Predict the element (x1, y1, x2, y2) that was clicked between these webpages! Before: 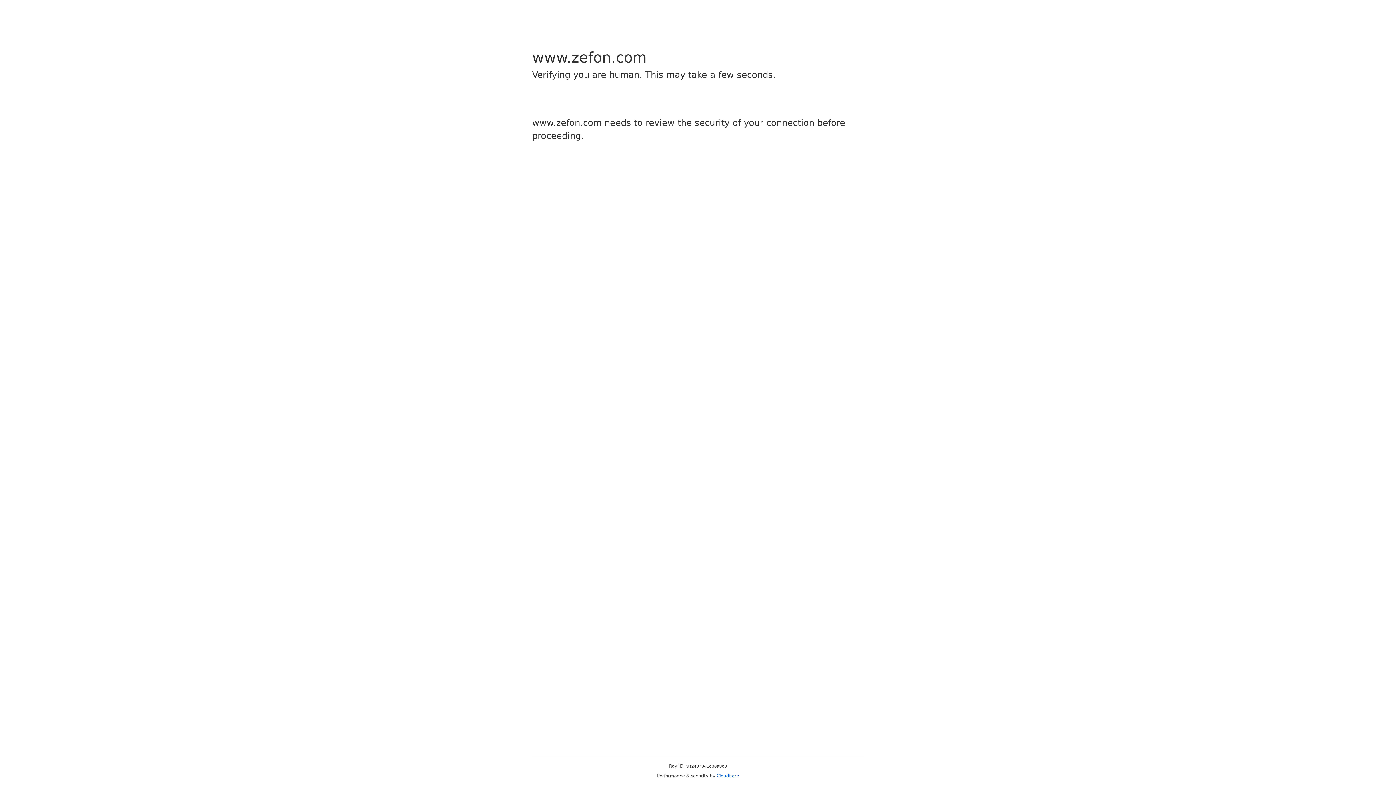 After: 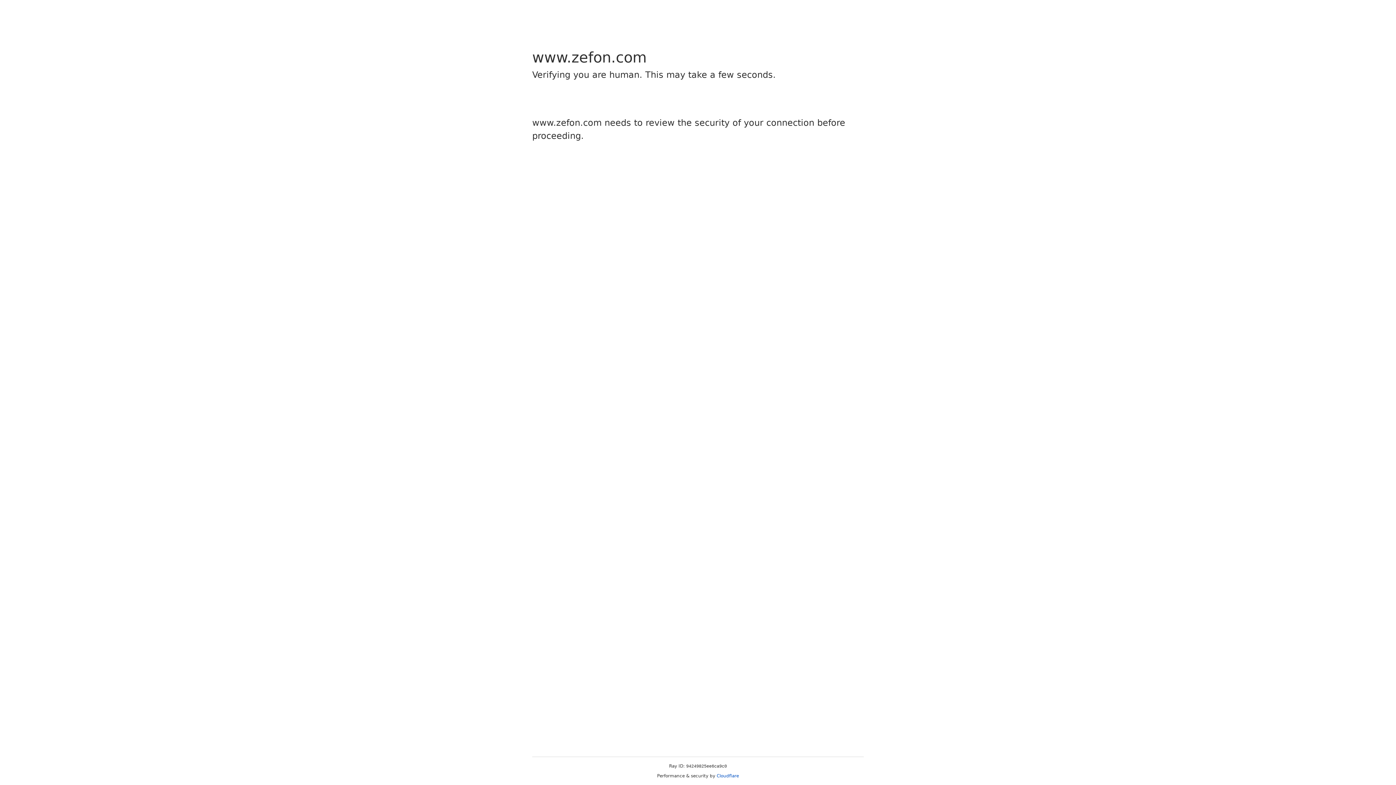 Action: bbox: (716, 773, 739, 778) label: Cloudflare